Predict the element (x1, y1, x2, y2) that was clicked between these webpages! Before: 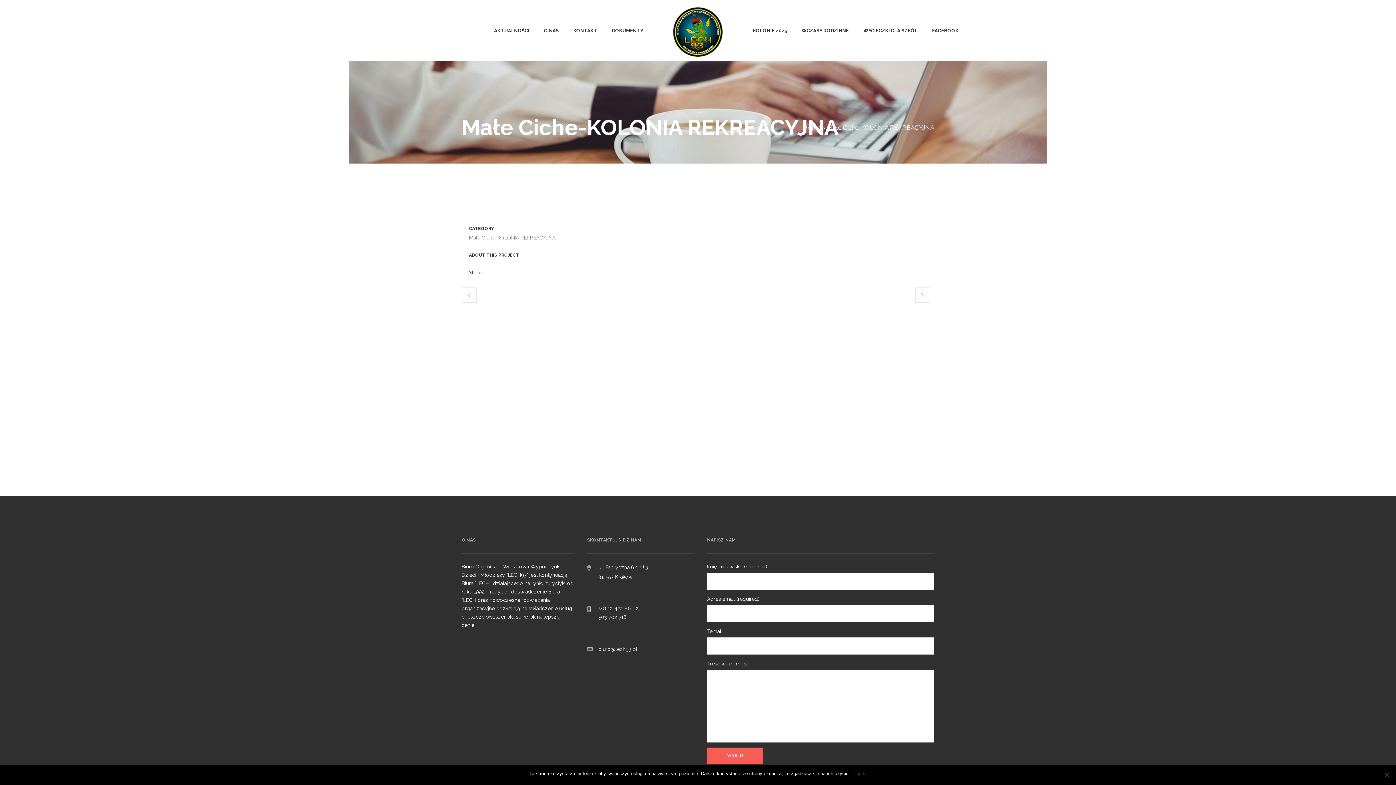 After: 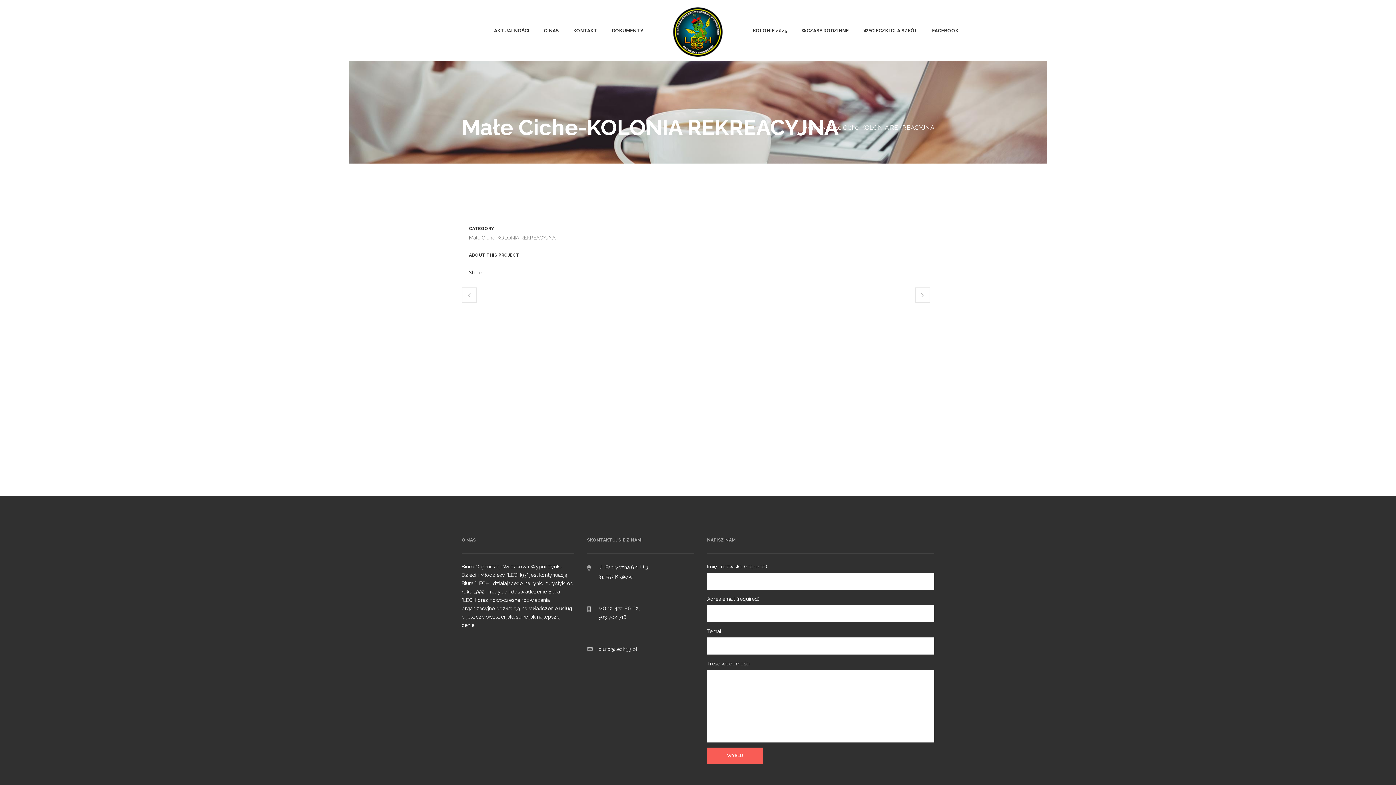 Action: label: Zgoda bbox: (853, 770, 866, 777)